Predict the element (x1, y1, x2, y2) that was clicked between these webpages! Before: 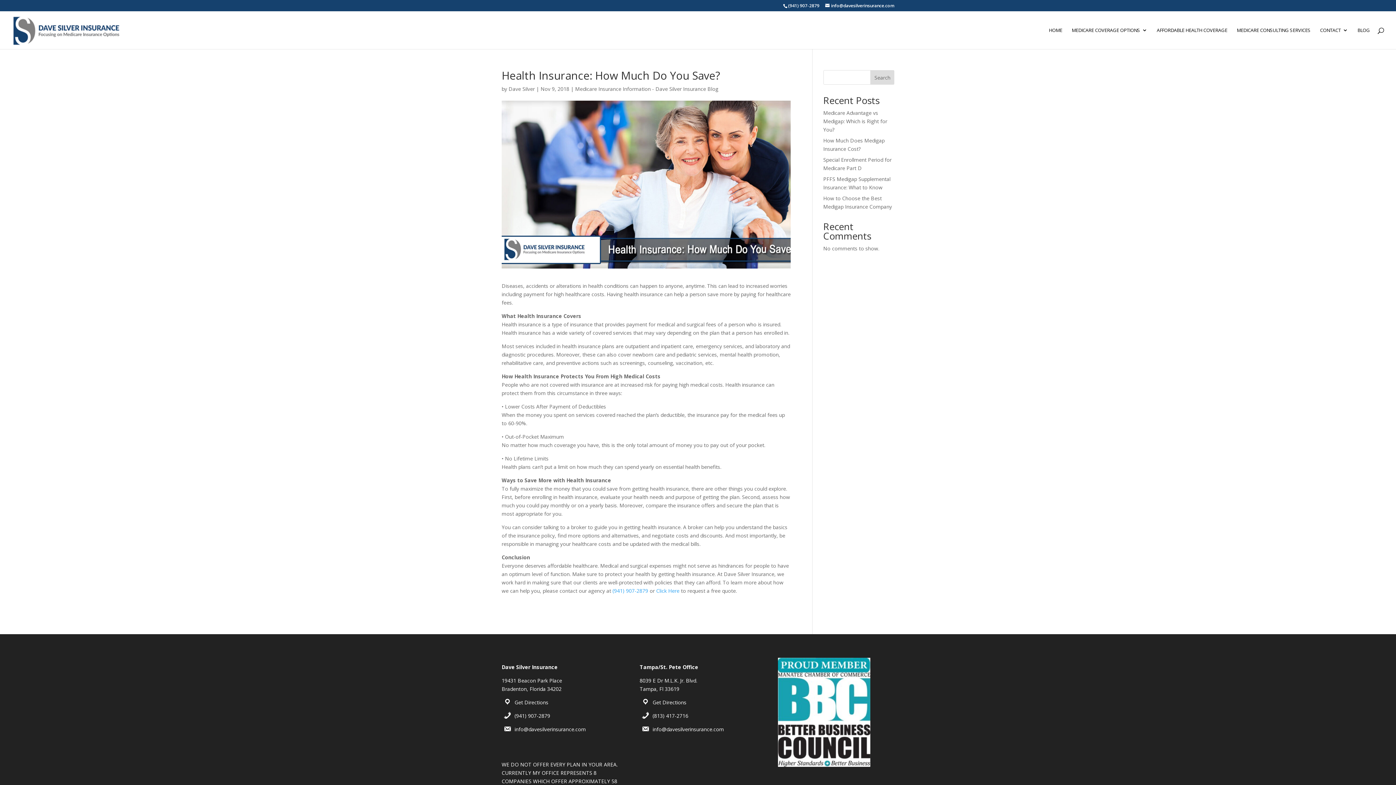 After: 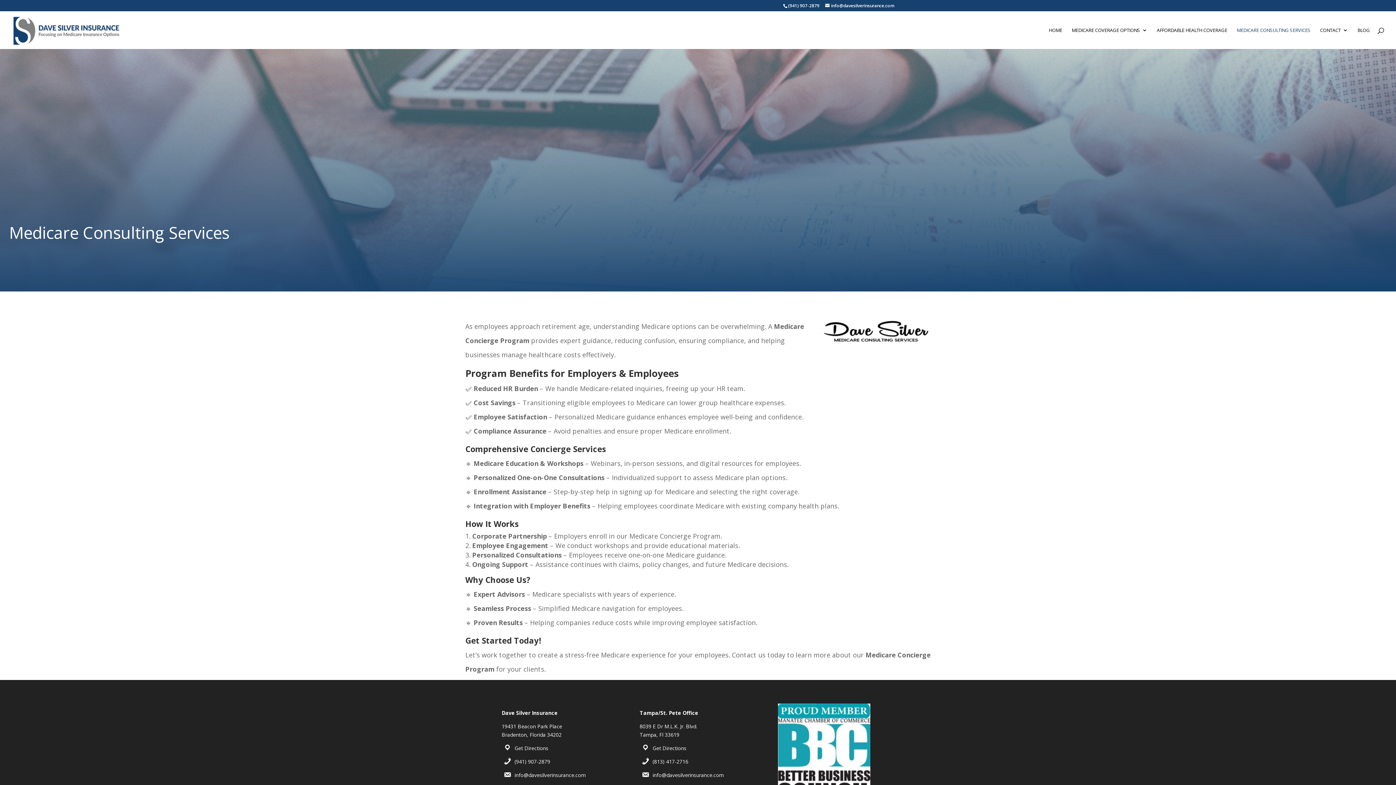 Action: bbox: (1237, 27, 1310, 49) label: MEDICARE CONSULTING SERVICES